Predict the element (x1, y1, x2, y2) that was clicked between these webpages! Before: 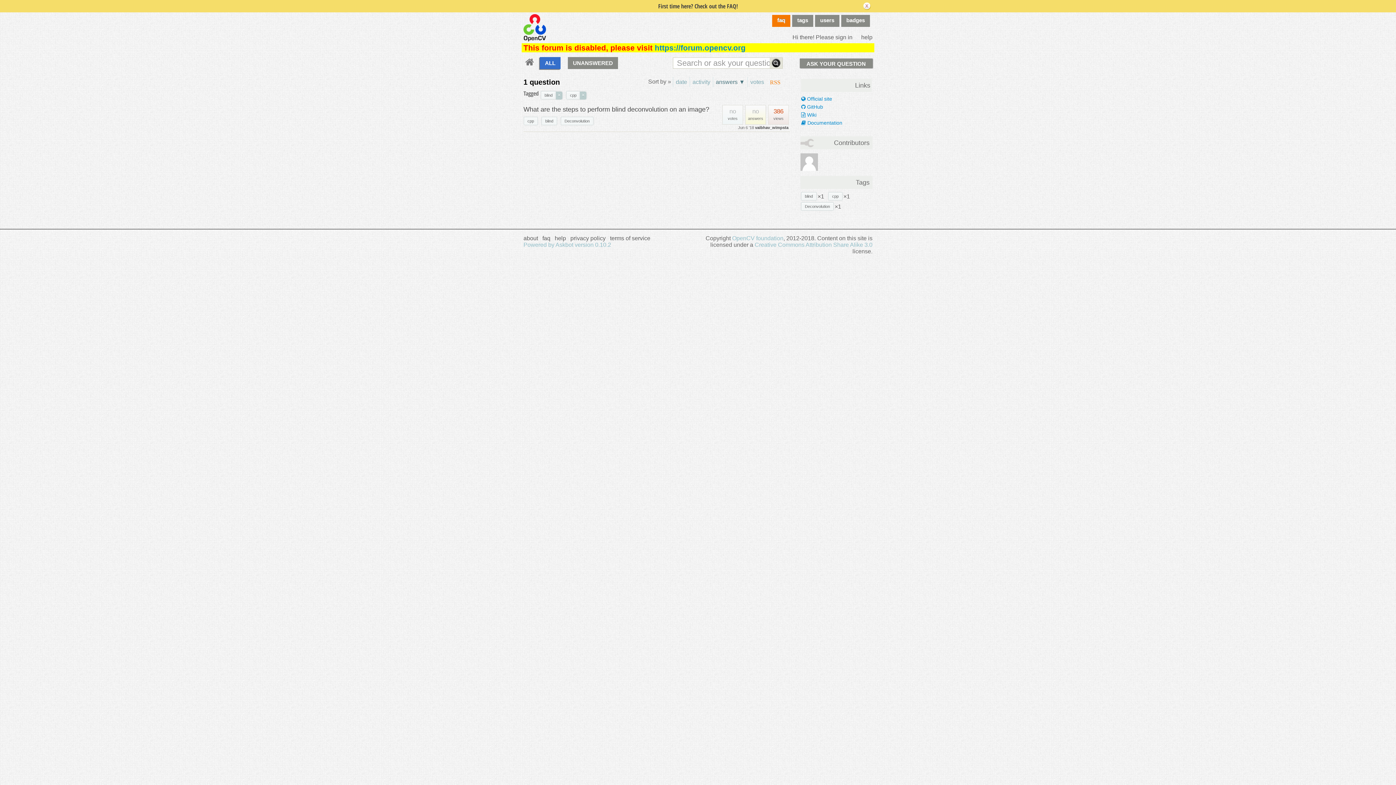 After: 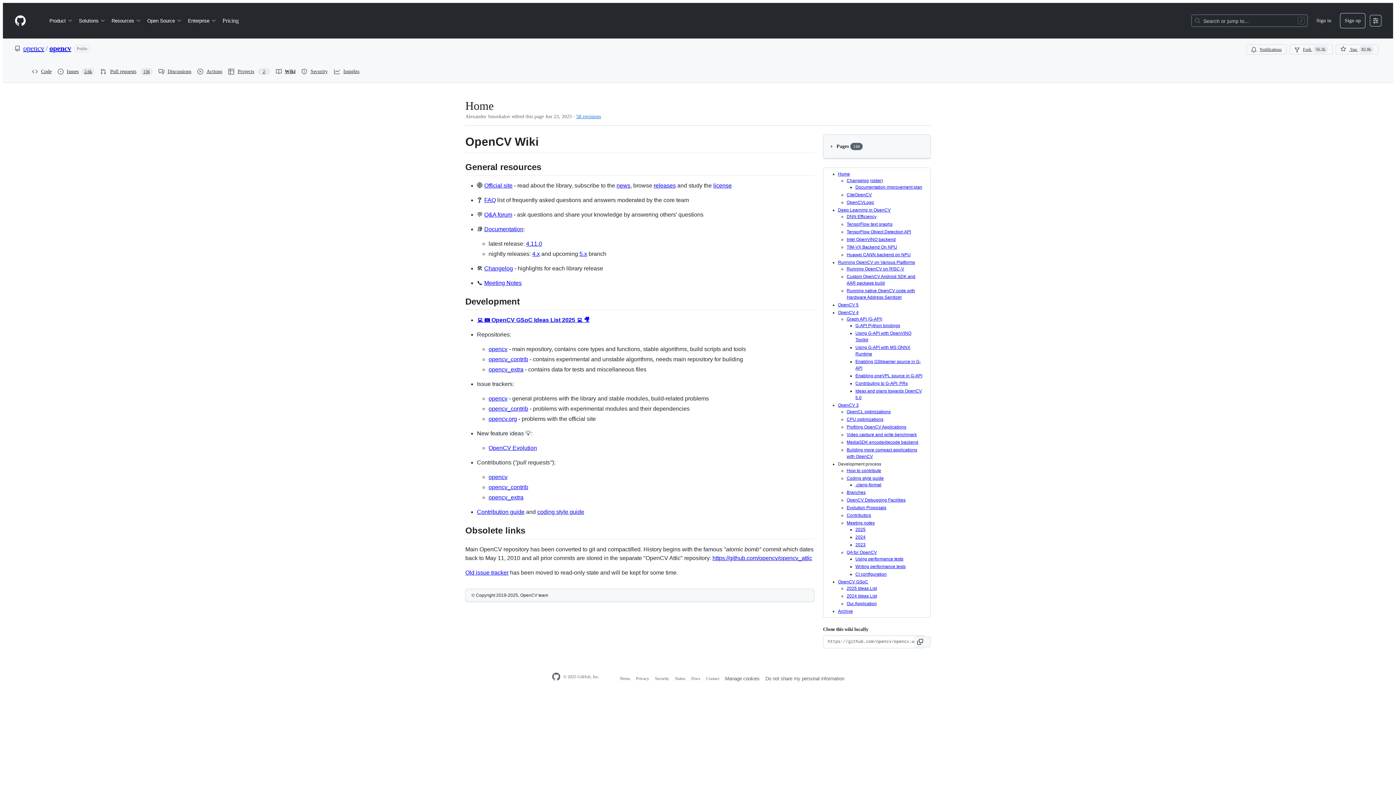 Action: bbox: (801, 111, 816, 117) label:  Wiki